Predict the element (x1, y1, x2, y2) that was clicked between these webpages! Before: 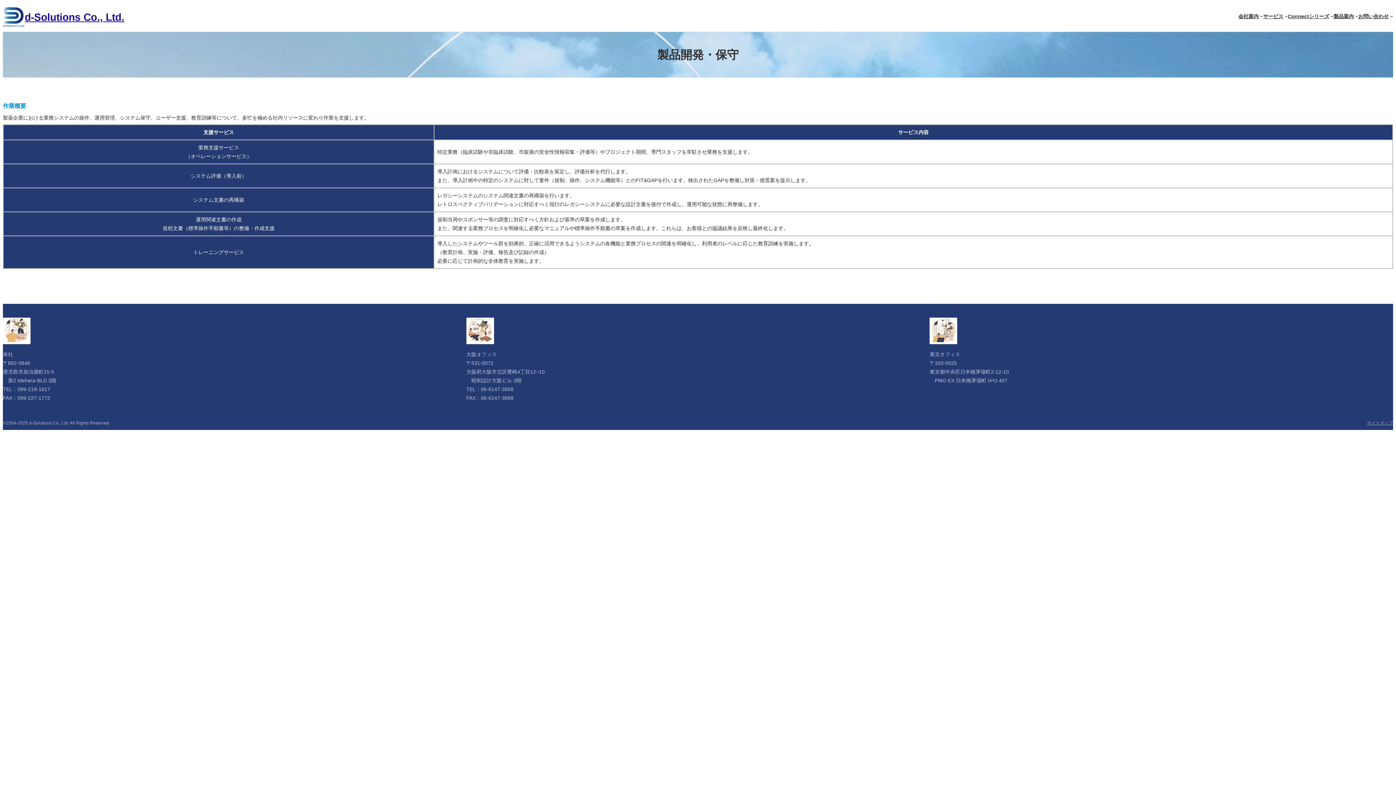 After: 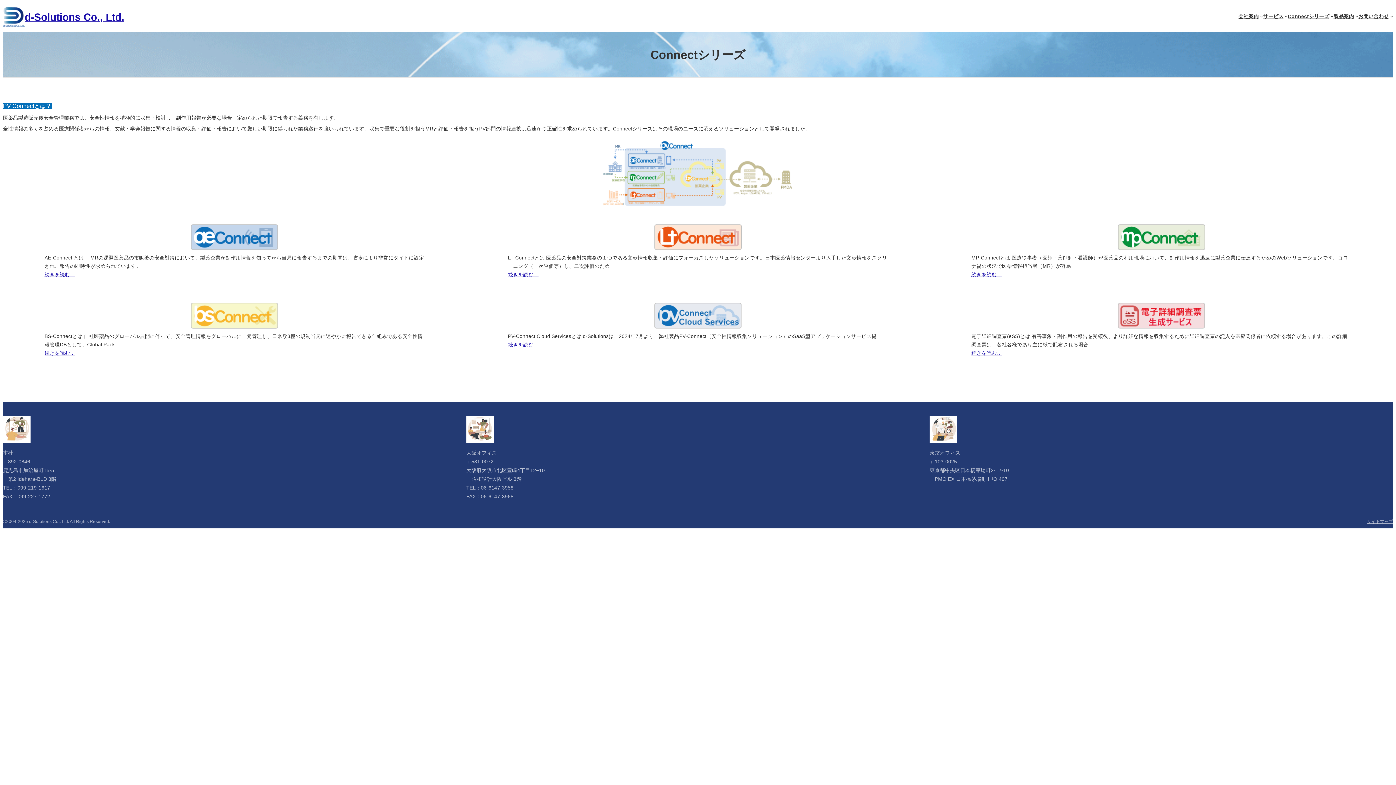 Action: bbox: (1288, 11, 1329, 20) label: Connectシリーズ